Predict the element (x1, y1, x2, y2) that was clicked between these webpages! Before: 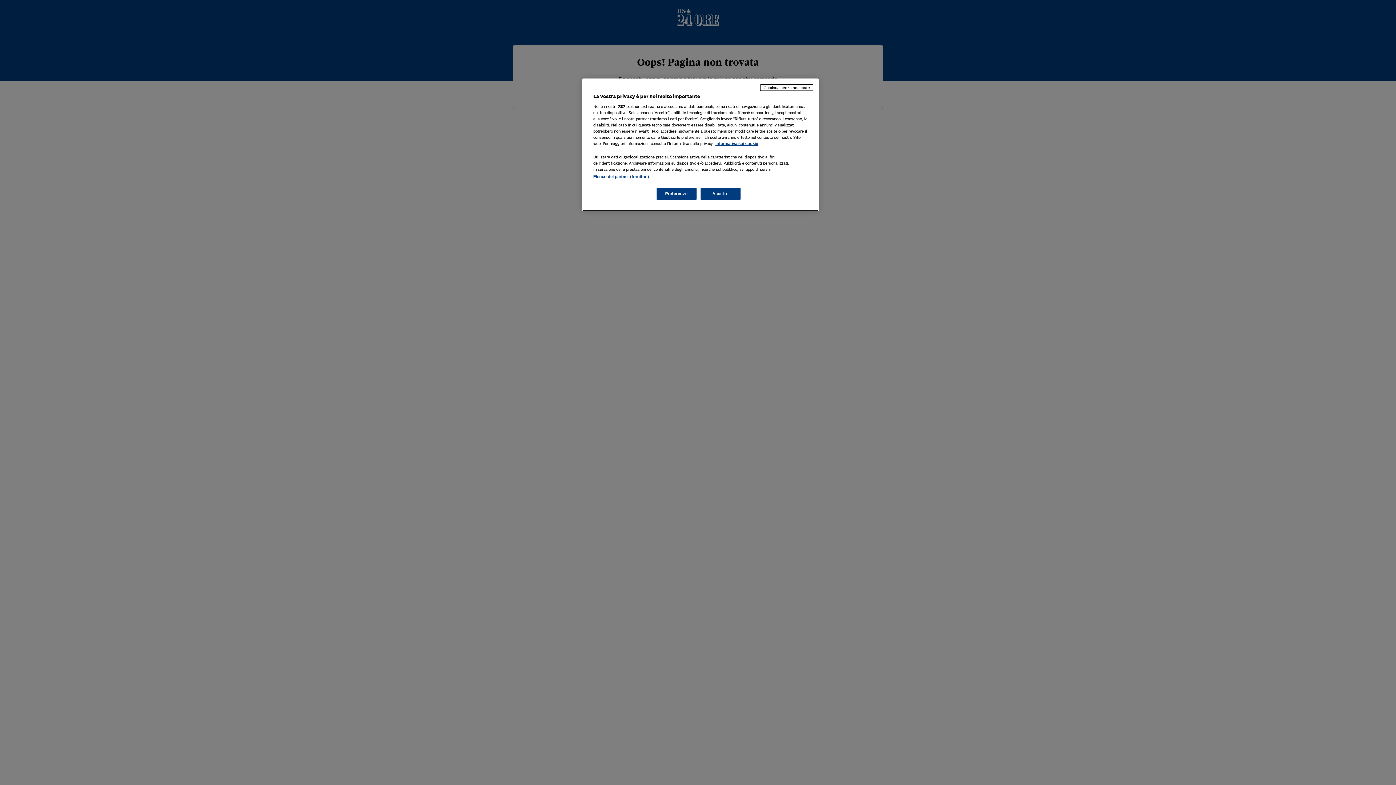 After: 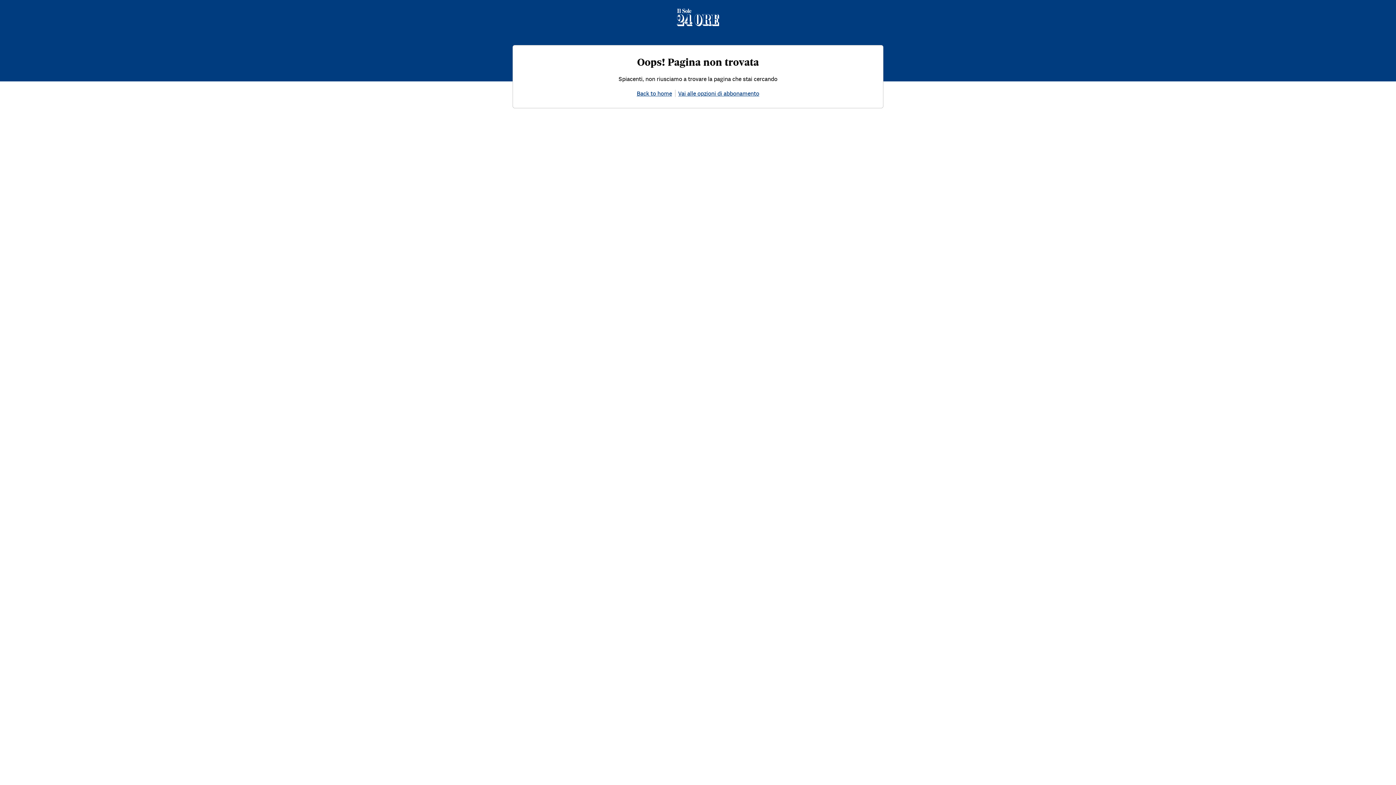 Action: label: Accetto bbox: (700, 188, 740, 200)